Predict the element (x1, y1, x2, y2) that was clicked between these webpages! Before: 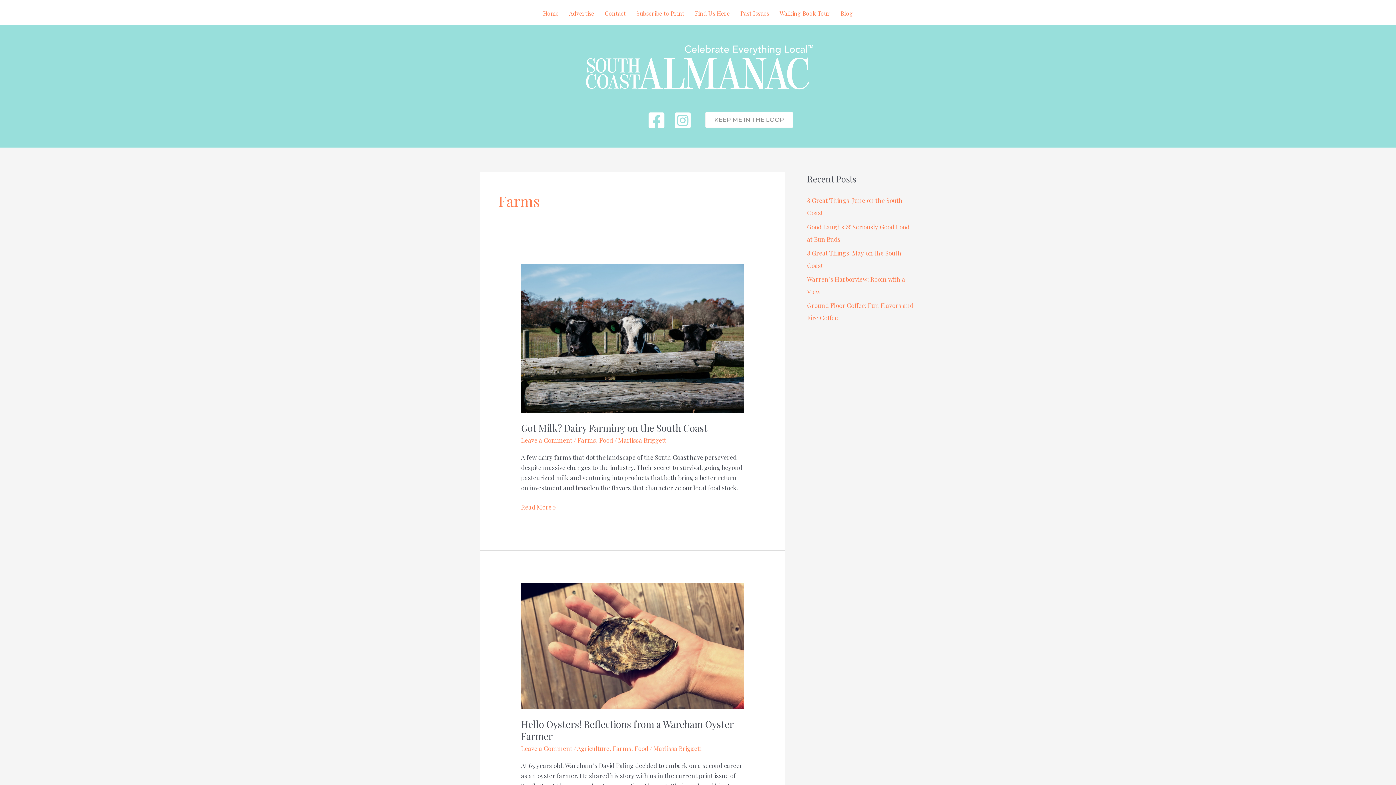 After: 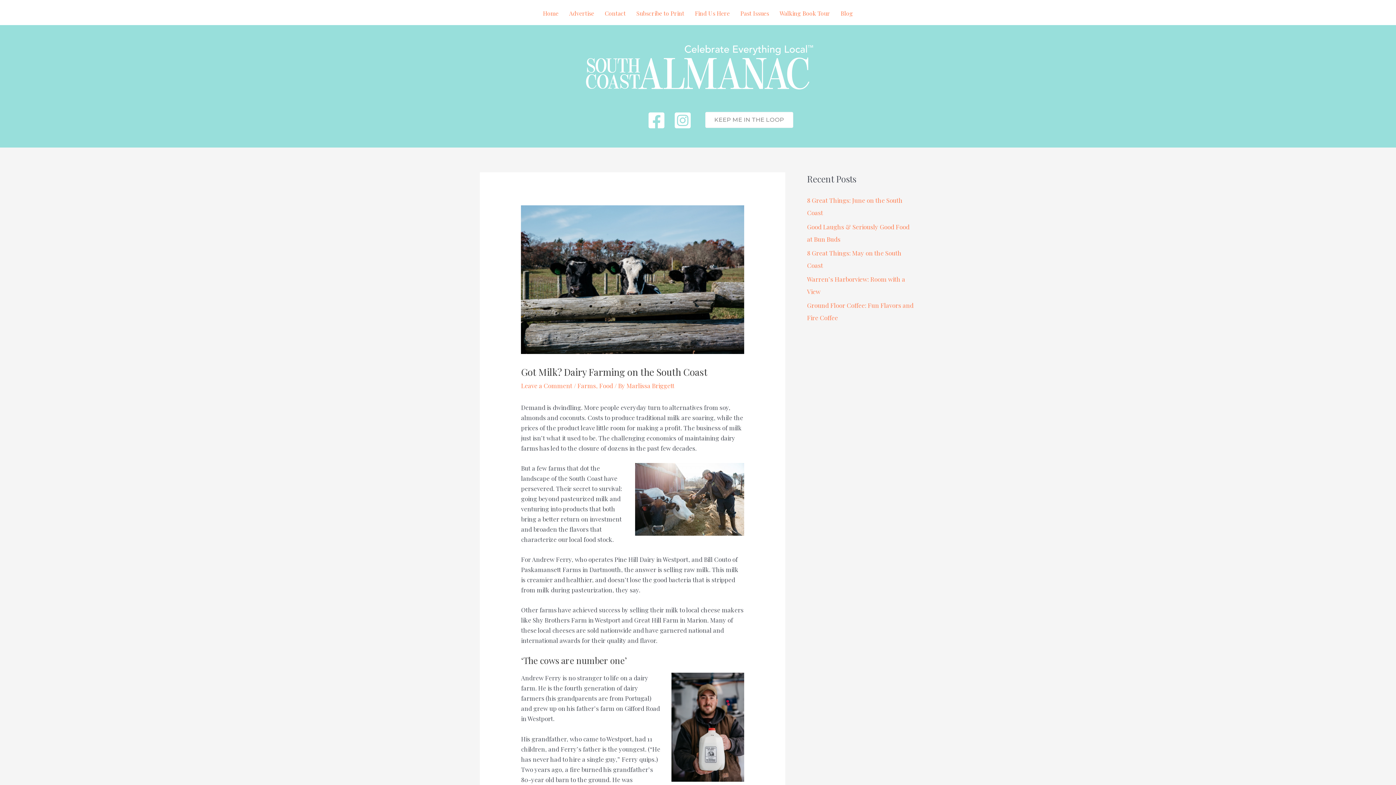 Action: label: Got Milk? Dairy Farming on the South Coast bbox: (521, 421, 707, 434)